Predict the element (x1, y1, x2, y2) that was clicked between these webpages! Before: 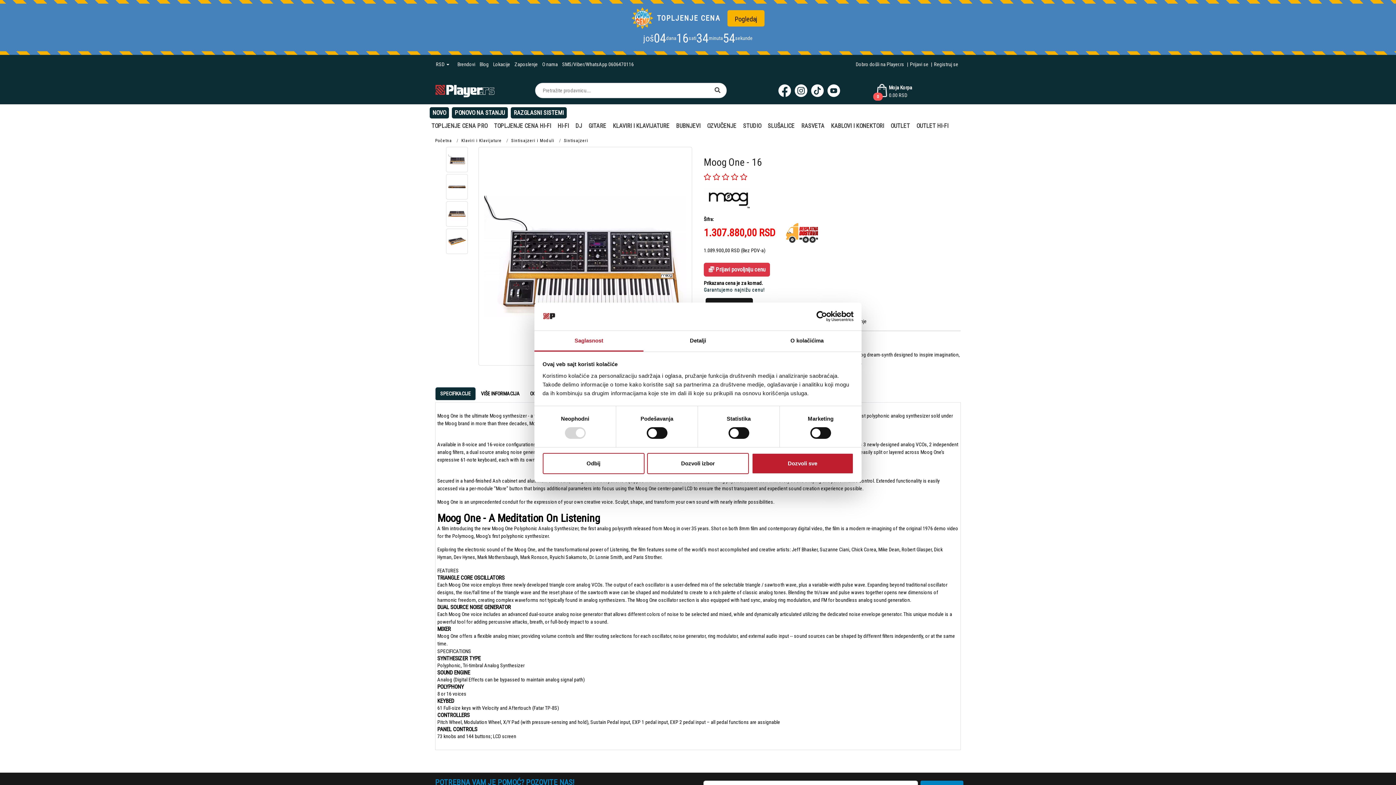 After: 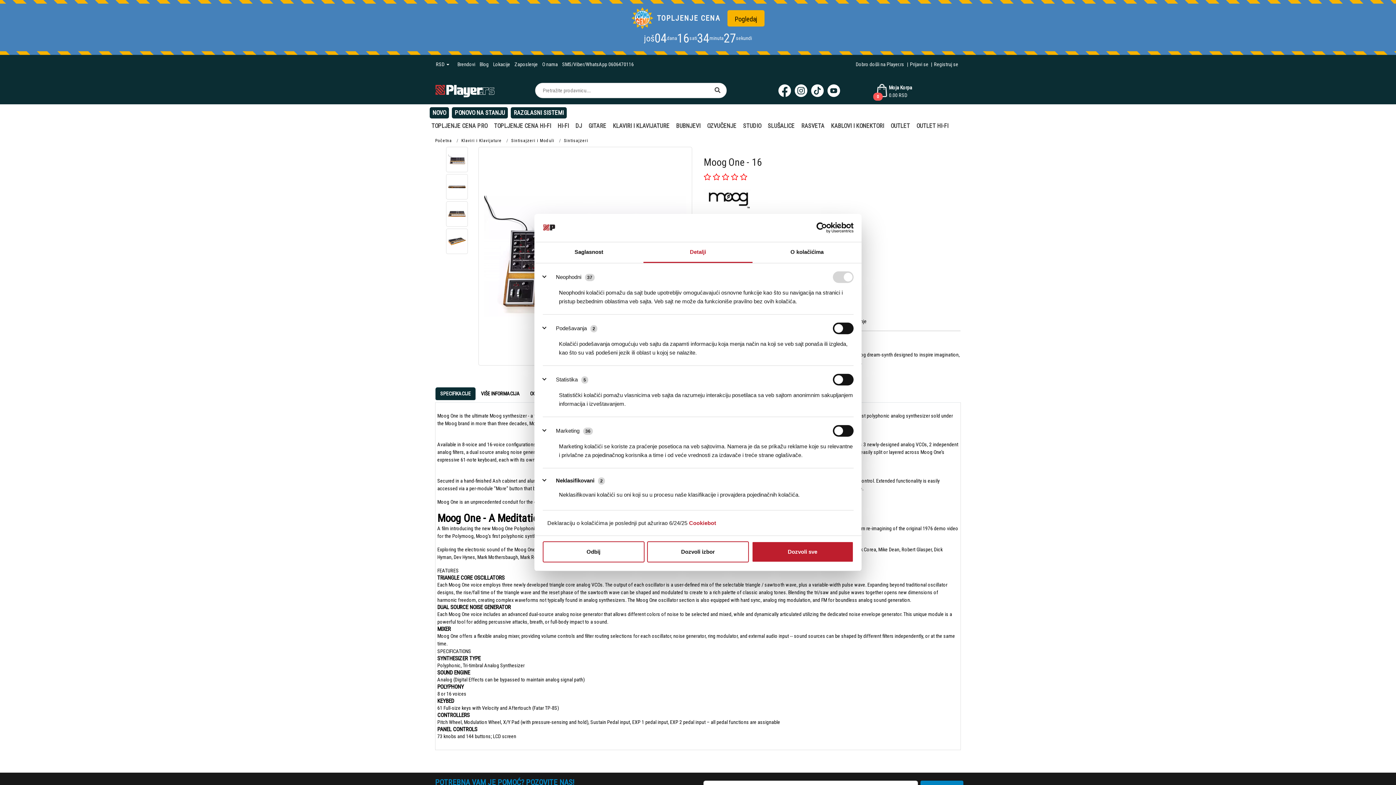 Action: bbox: (643, 331, 752, 351) label: Detalji